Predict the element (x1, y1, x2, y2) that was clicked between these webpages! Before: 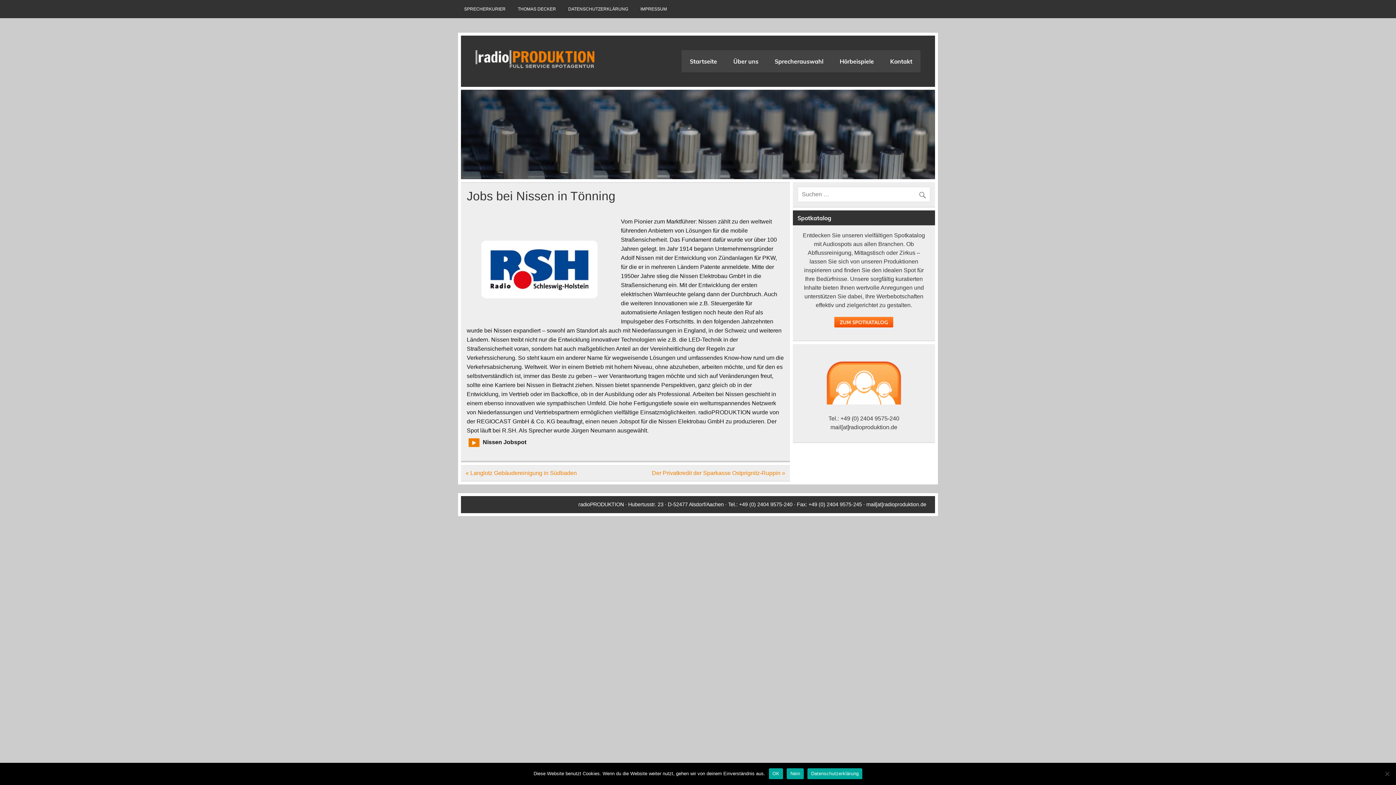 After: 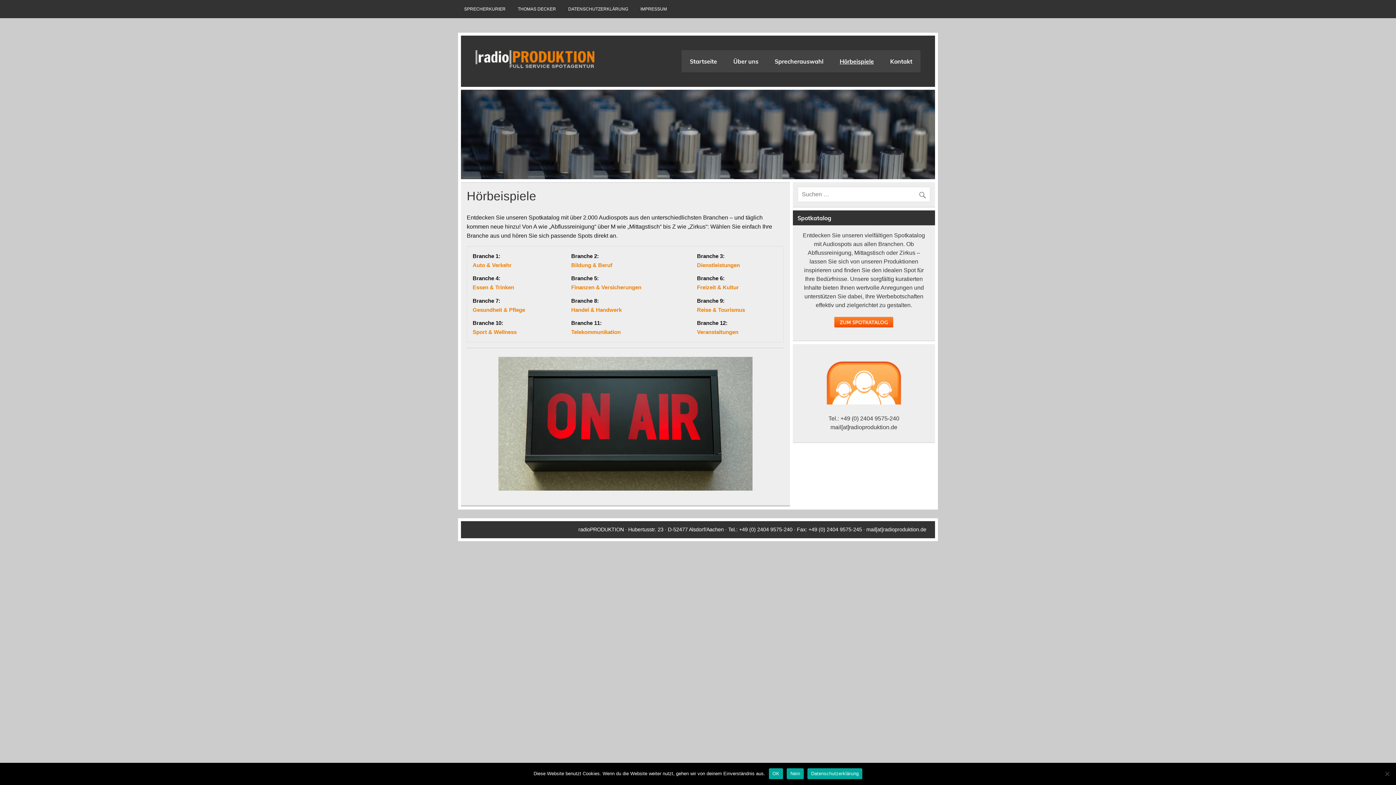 Action: bbox: (834, 322, 893, 328)